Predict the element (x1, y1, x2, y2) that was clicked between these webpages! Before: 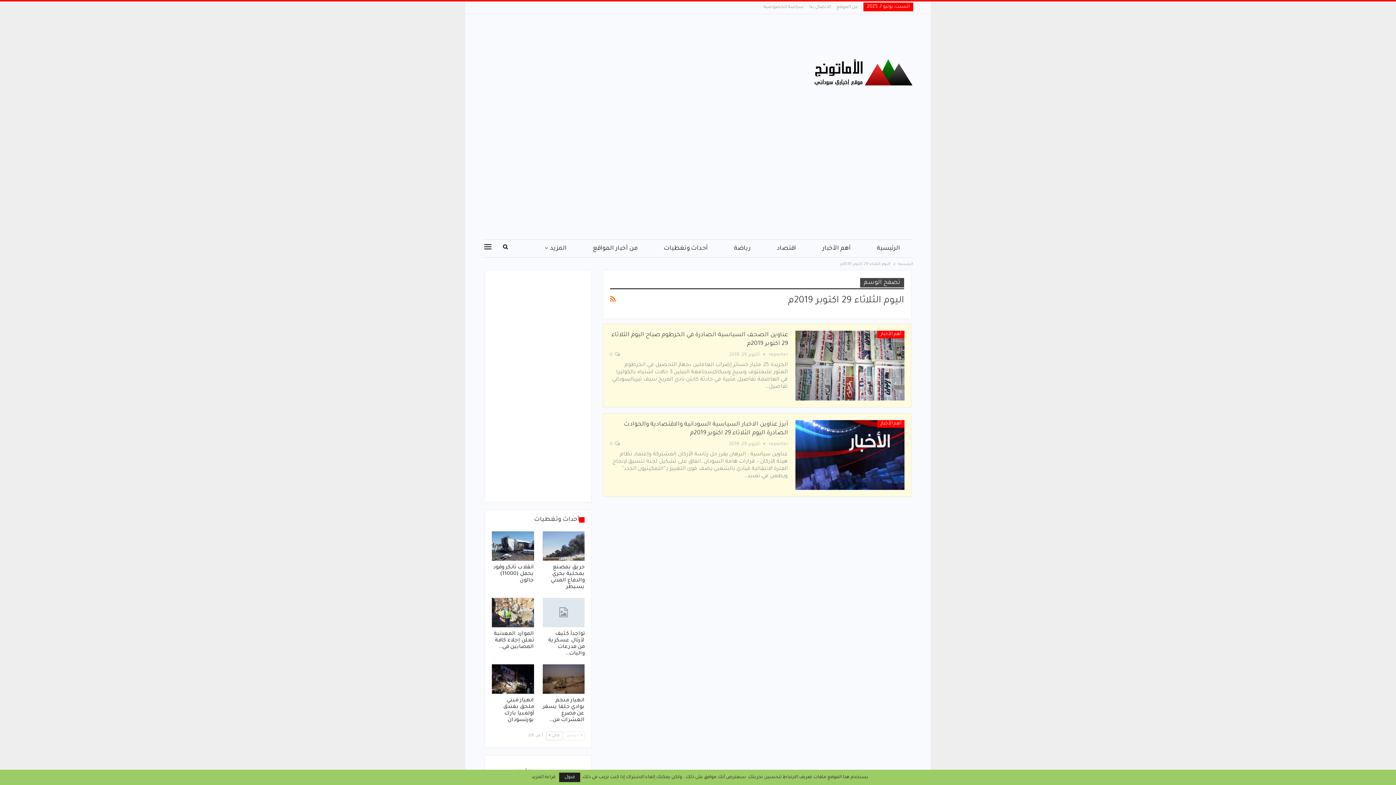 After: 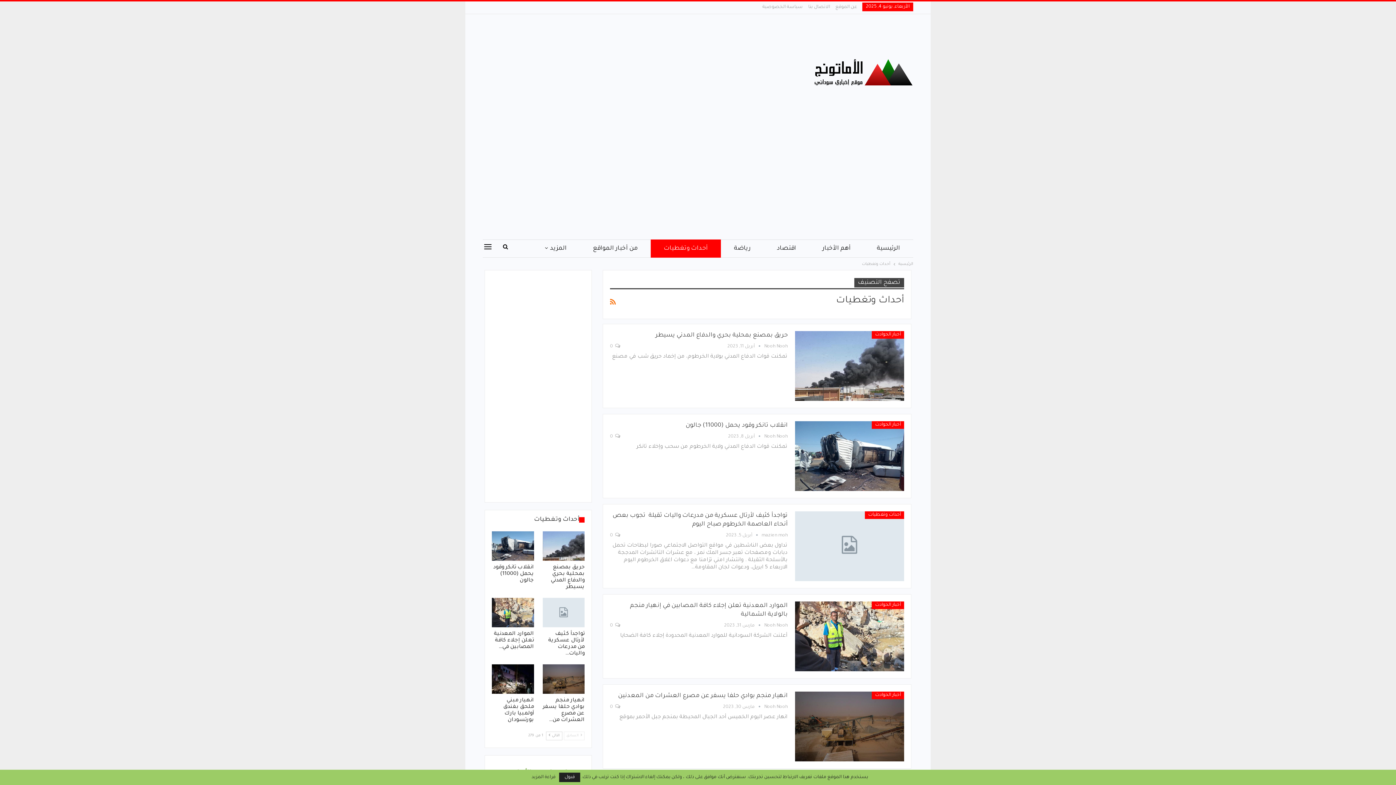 Action: bbox: (650, 239, 721, 257) label: أحداث وتغطيات